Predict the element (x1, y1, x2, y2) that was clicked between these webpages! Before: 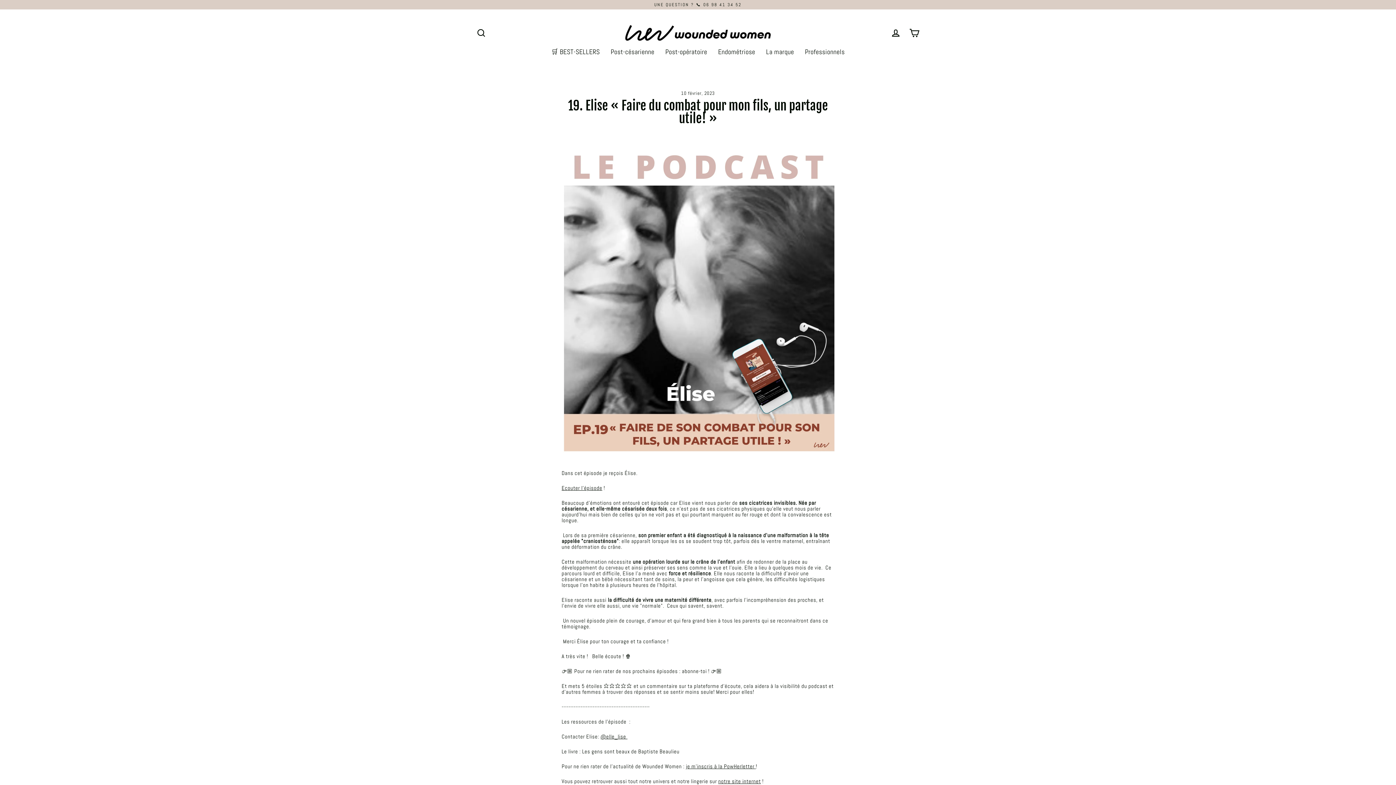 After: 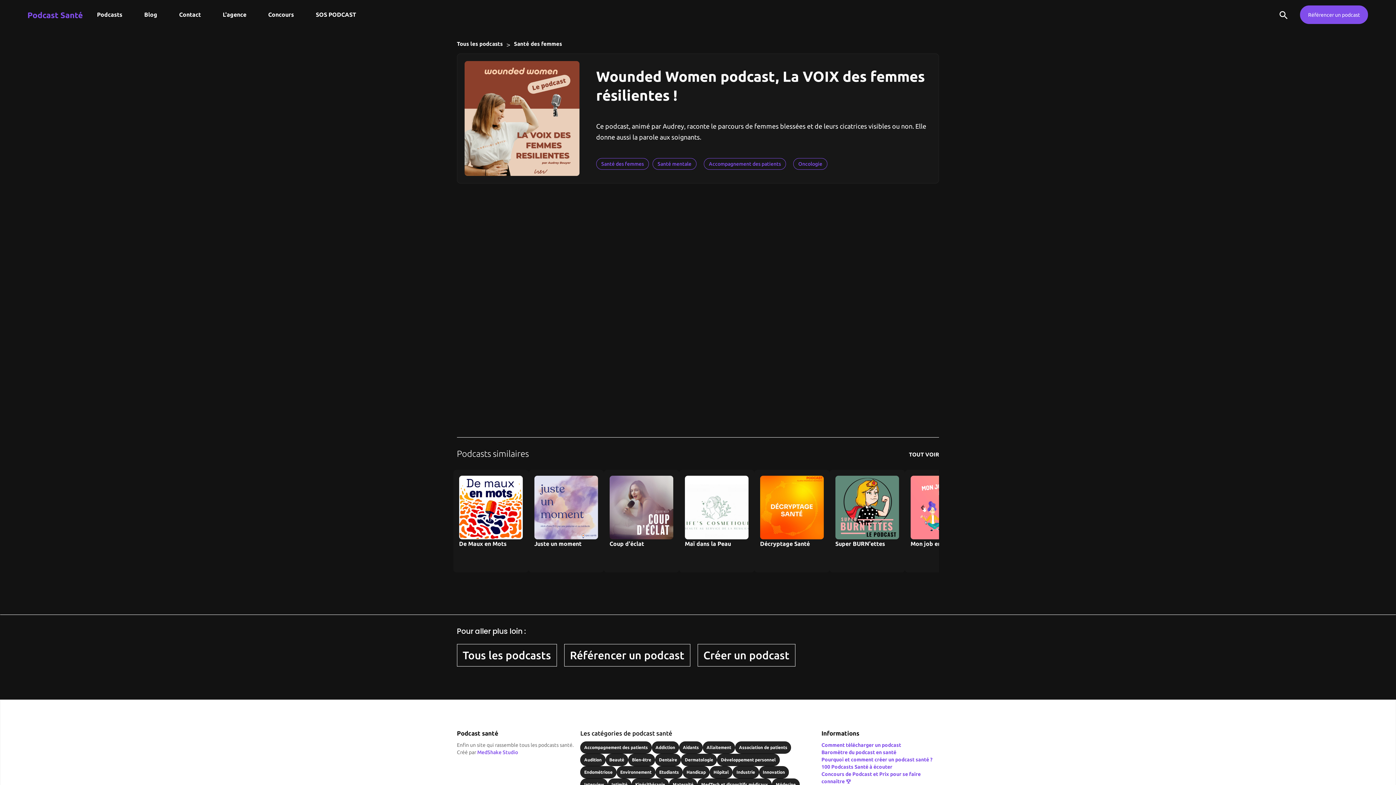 Action: label: Ecouter l'épisode bbox: (561, 484, 602, 491)